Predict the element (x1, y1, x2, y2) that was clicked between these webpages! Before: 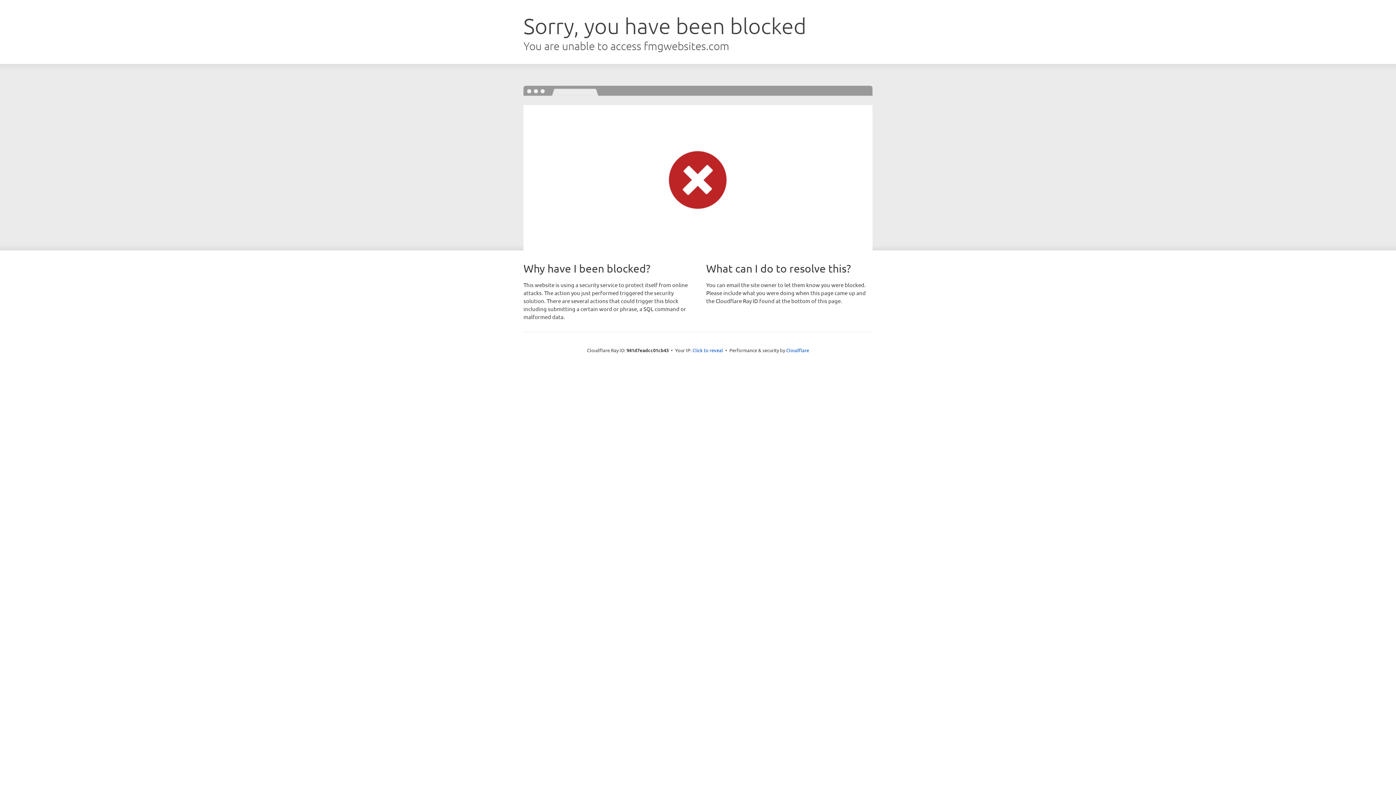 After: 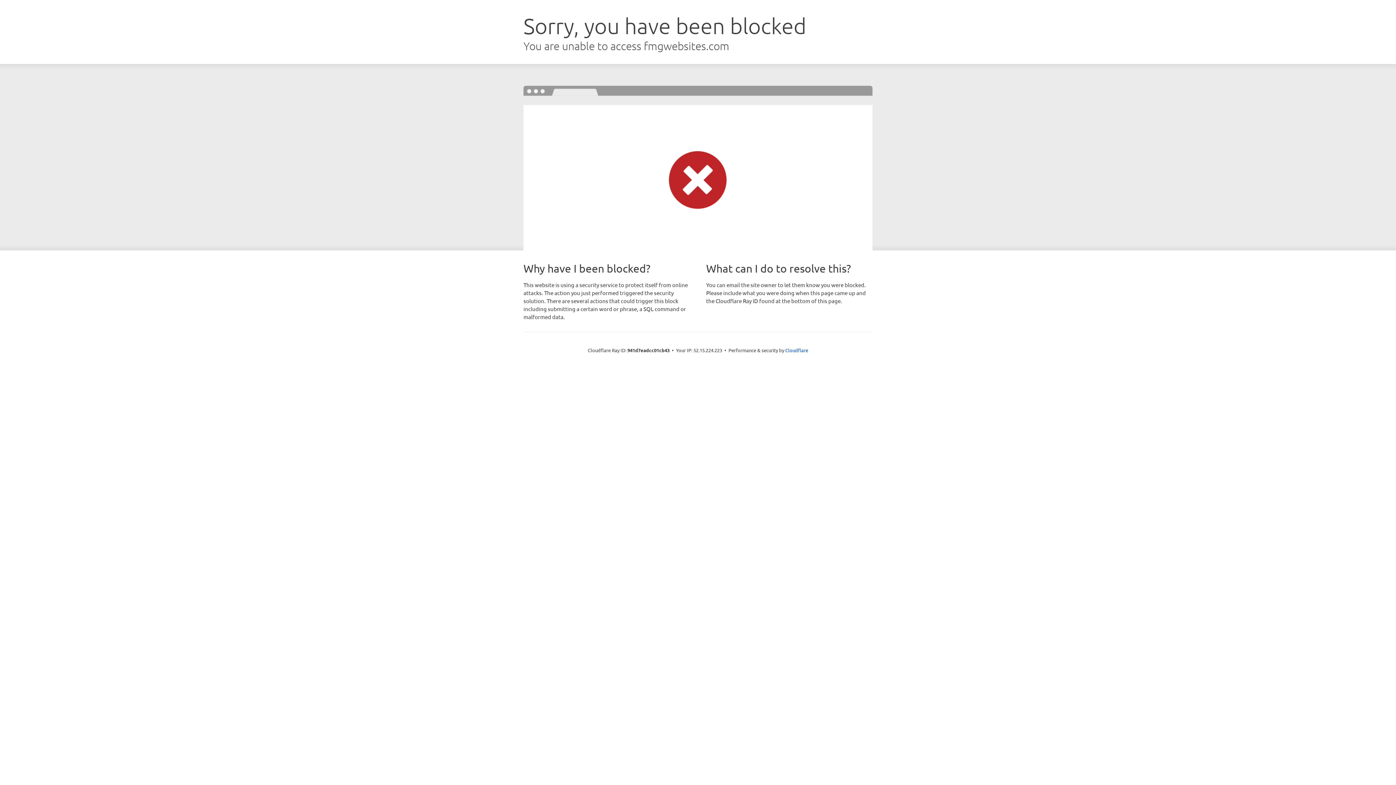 Action: bbox: (692, 346, 723, 353) label: Click to reveal